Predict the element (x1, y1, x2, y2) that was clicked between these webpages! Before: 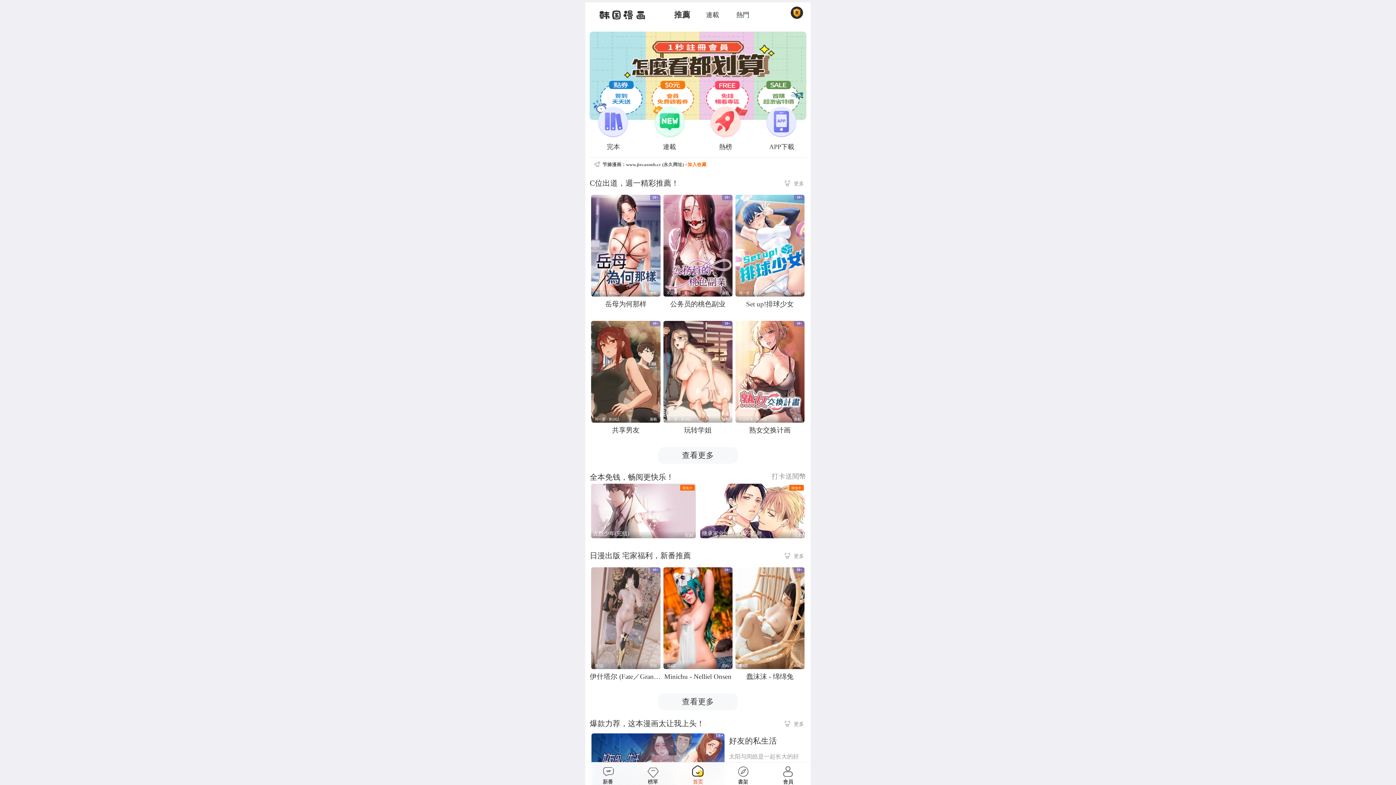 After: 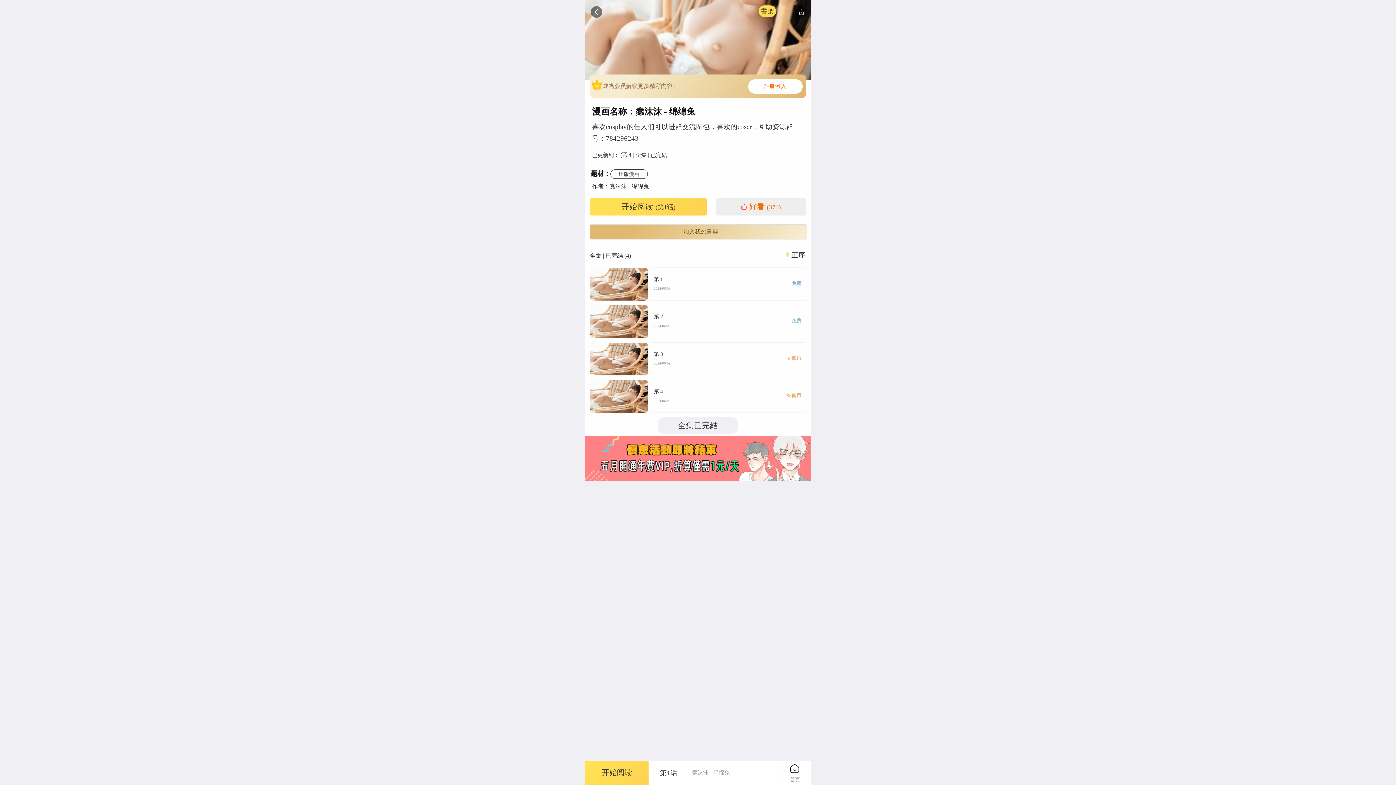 Action: bbox: (735, 567, 804, 669) label: 18+

第4話
完結